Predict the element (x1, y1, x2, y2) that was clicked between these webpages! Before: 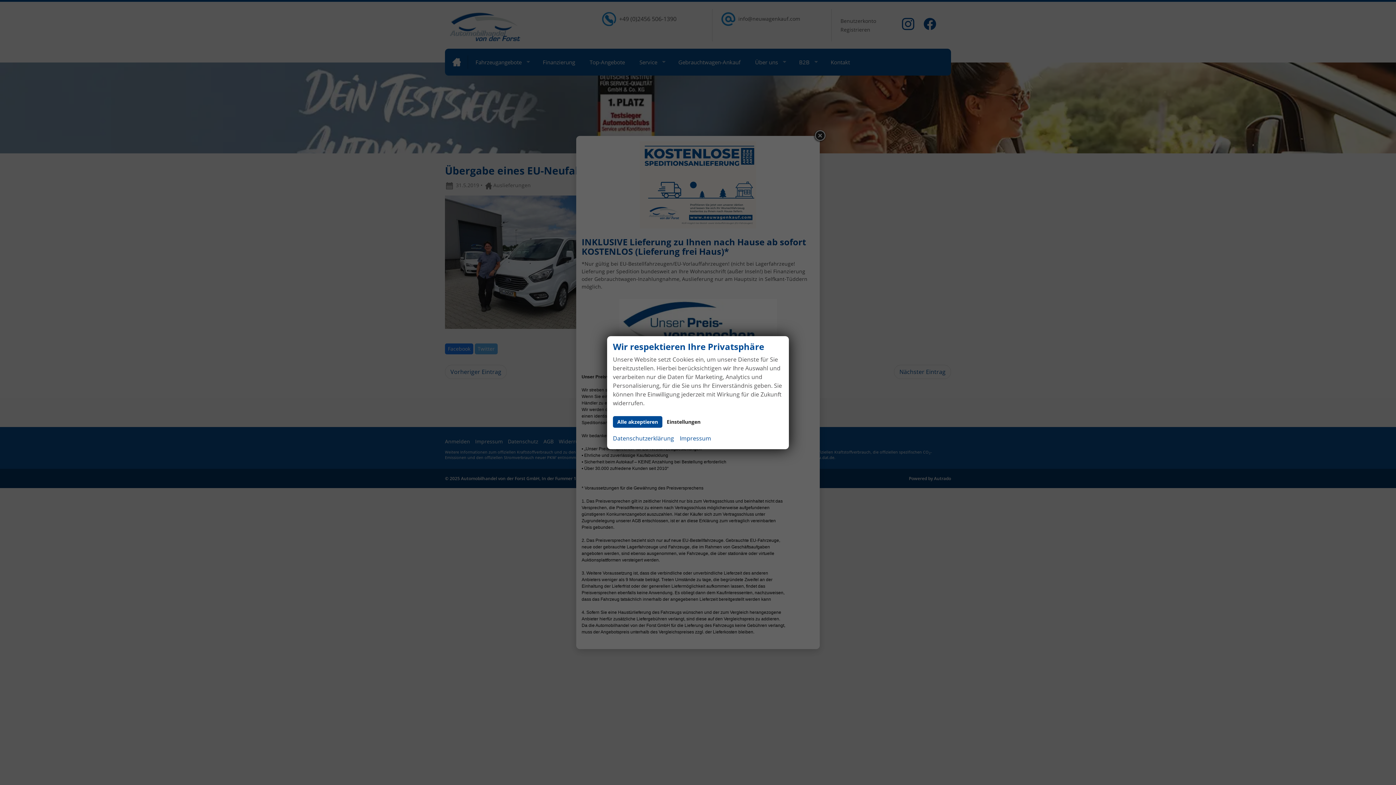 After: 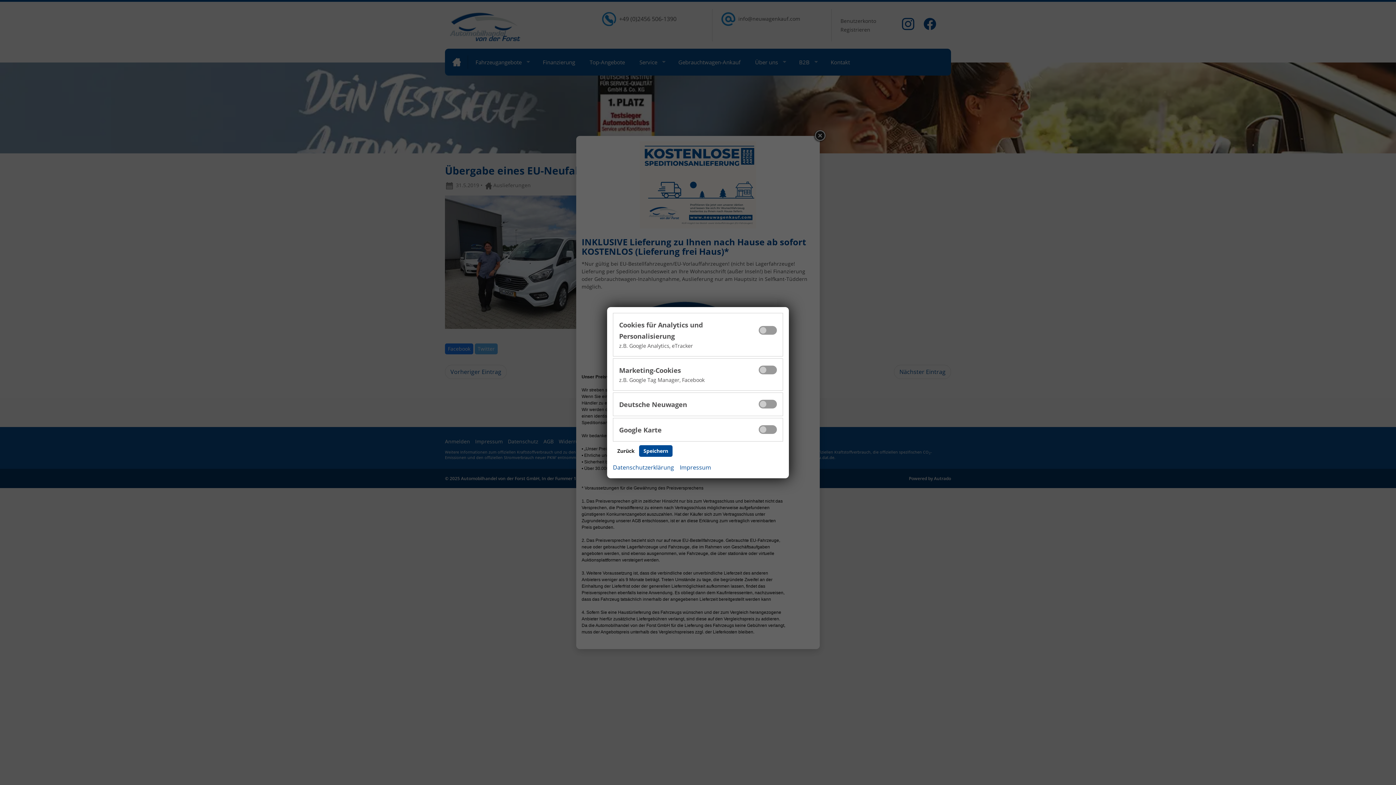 Action: bbox: (662, 416, 705, 427) label: Einstellungen